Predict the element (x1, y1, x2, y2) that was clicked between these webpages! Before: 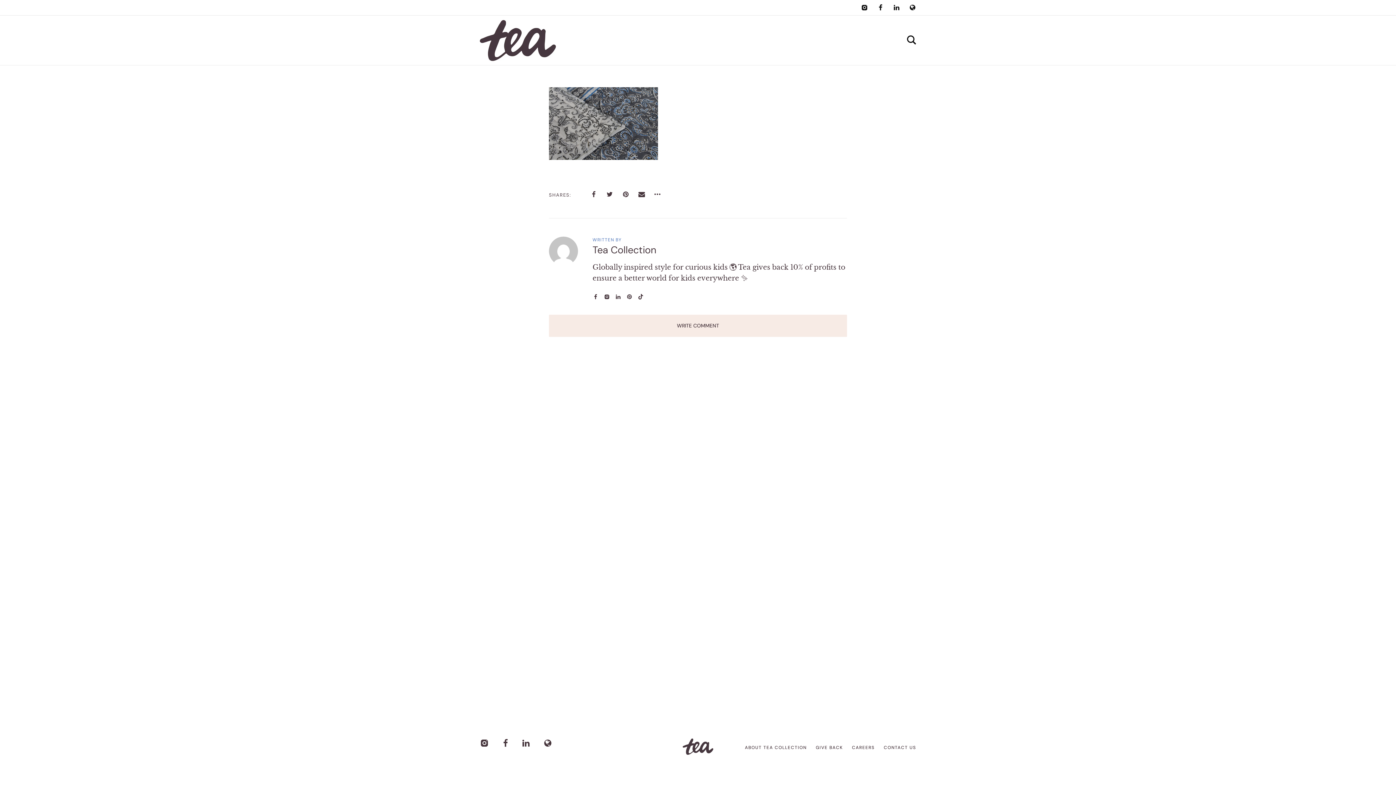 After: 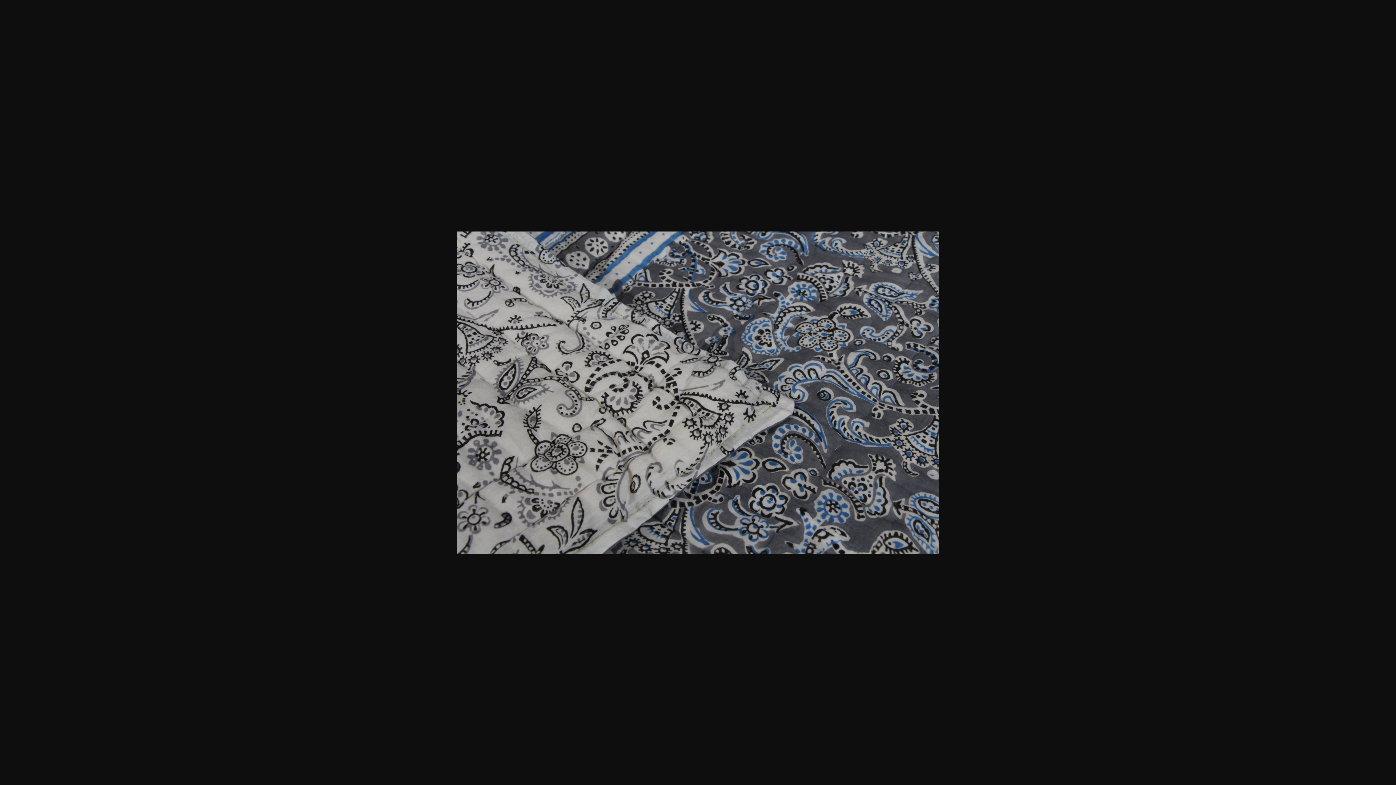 Action: bbox: (549, 119, 658, 127)